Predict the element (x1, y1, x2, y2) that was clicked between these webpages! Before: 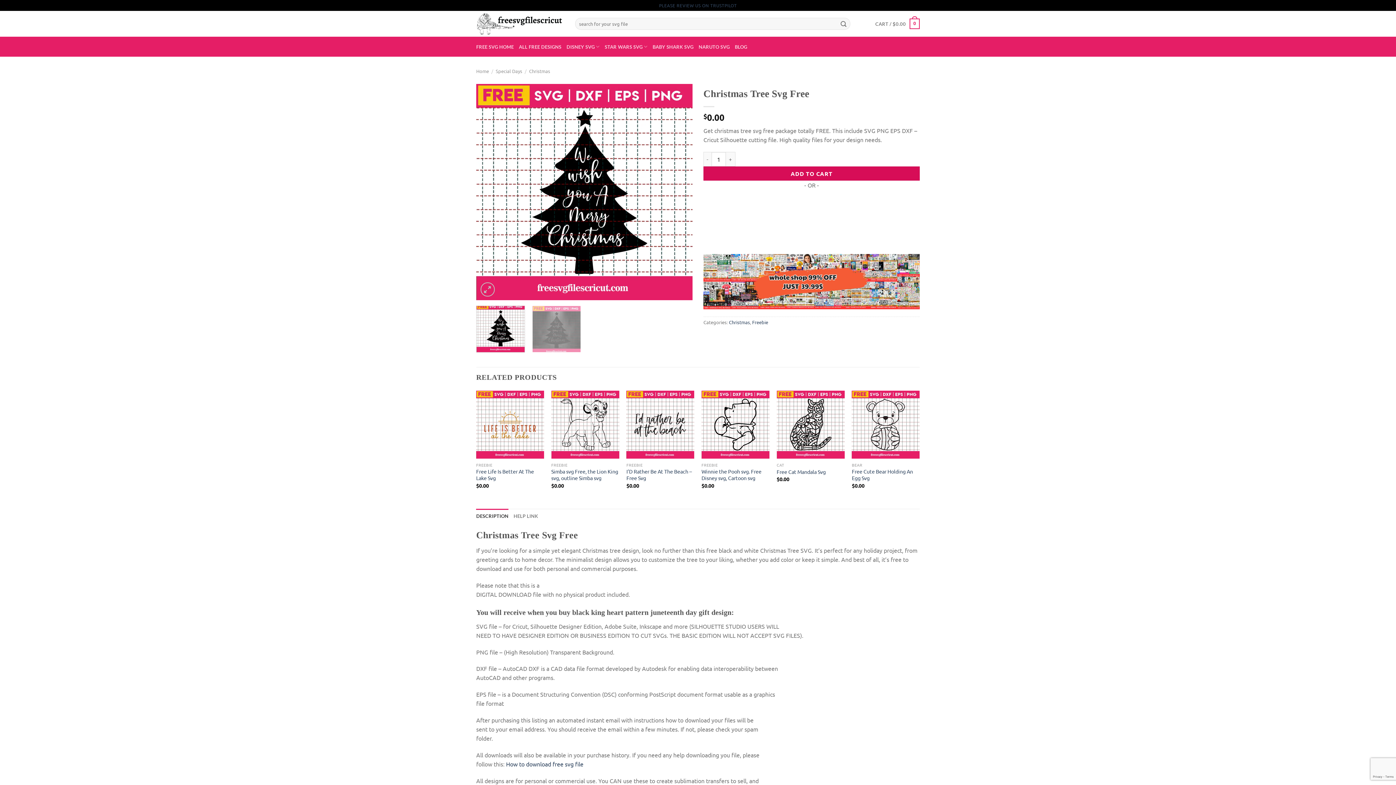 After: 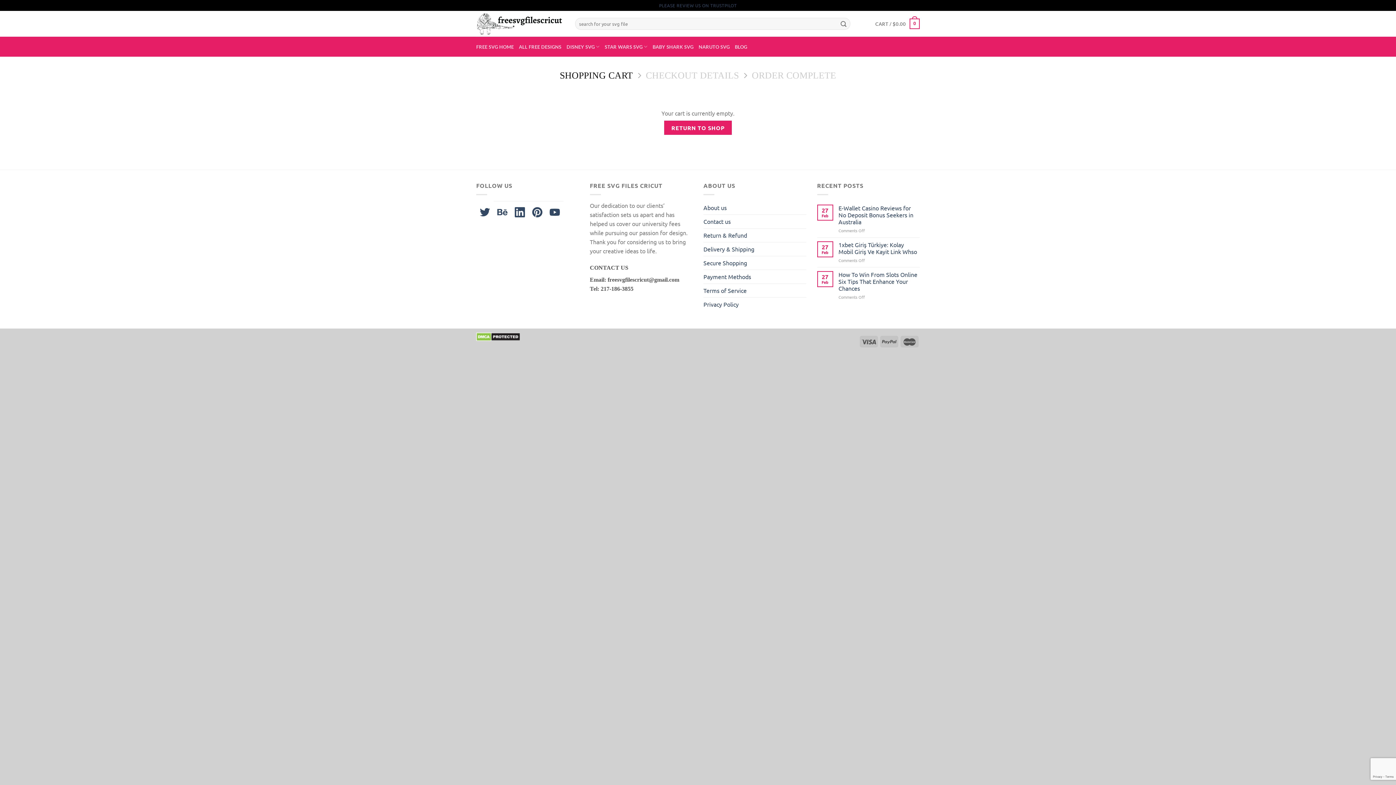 Action: label: CART / $0.00
0 bbox: (875, 13, 920, 33)